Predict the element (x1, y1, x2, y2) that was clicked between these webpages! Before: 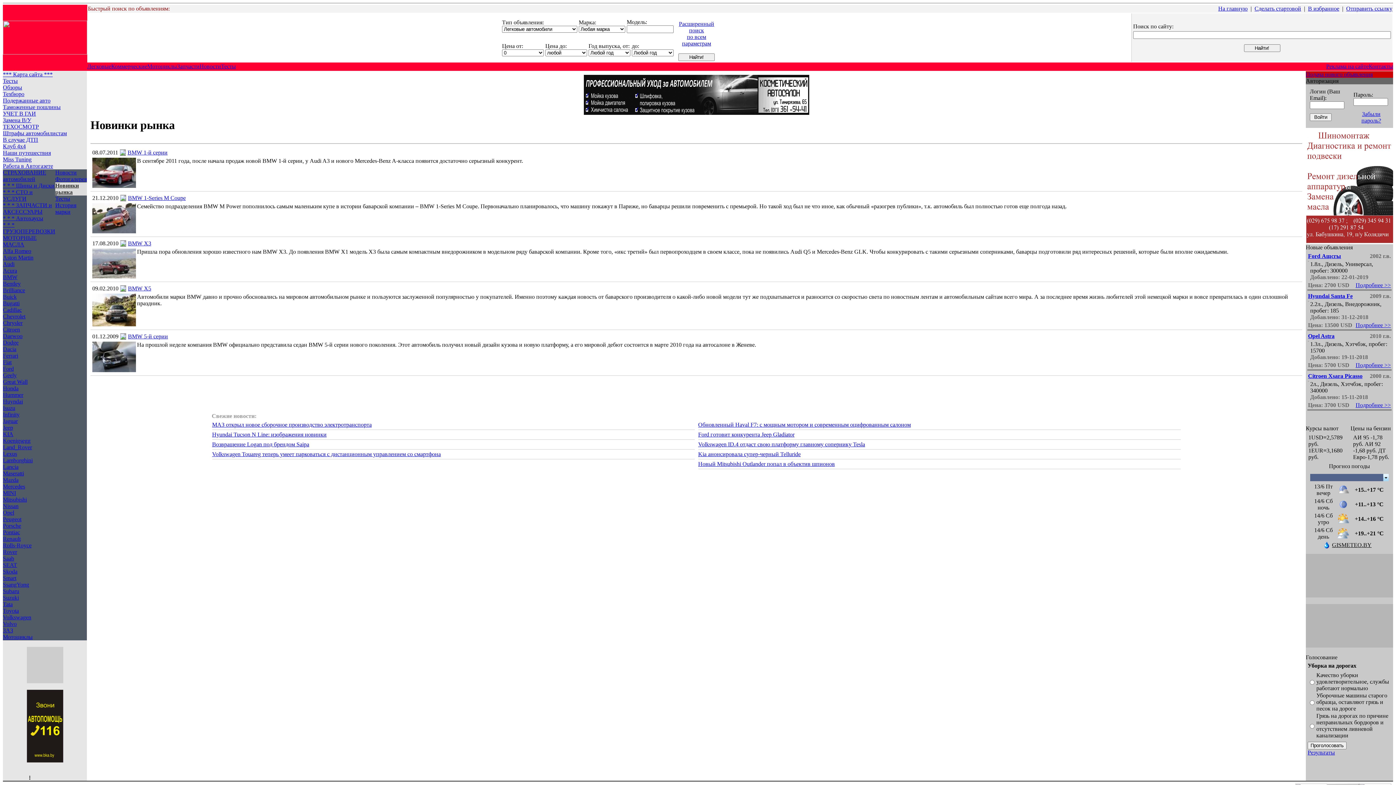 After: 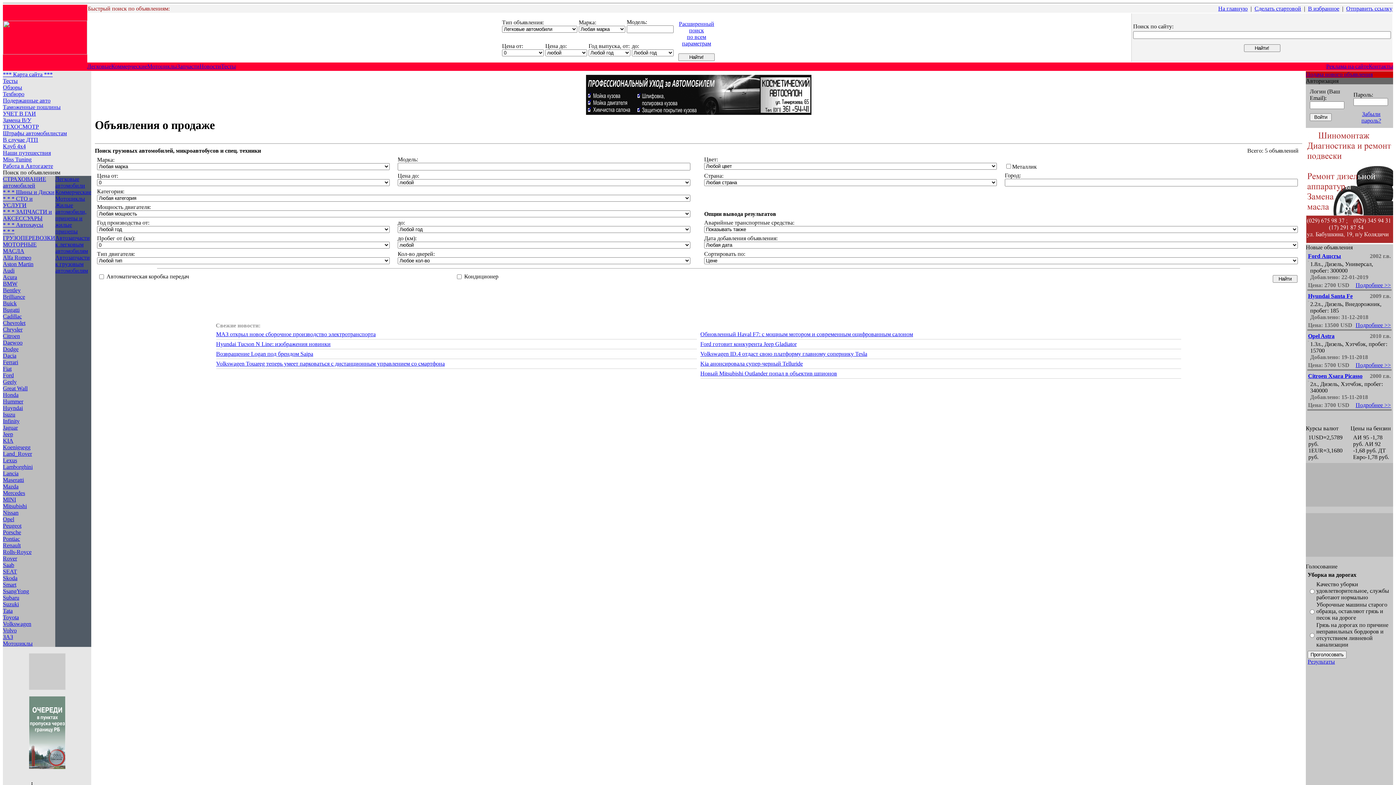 Action: label: Коммерческие bbox: (111, 63, 147, 69)